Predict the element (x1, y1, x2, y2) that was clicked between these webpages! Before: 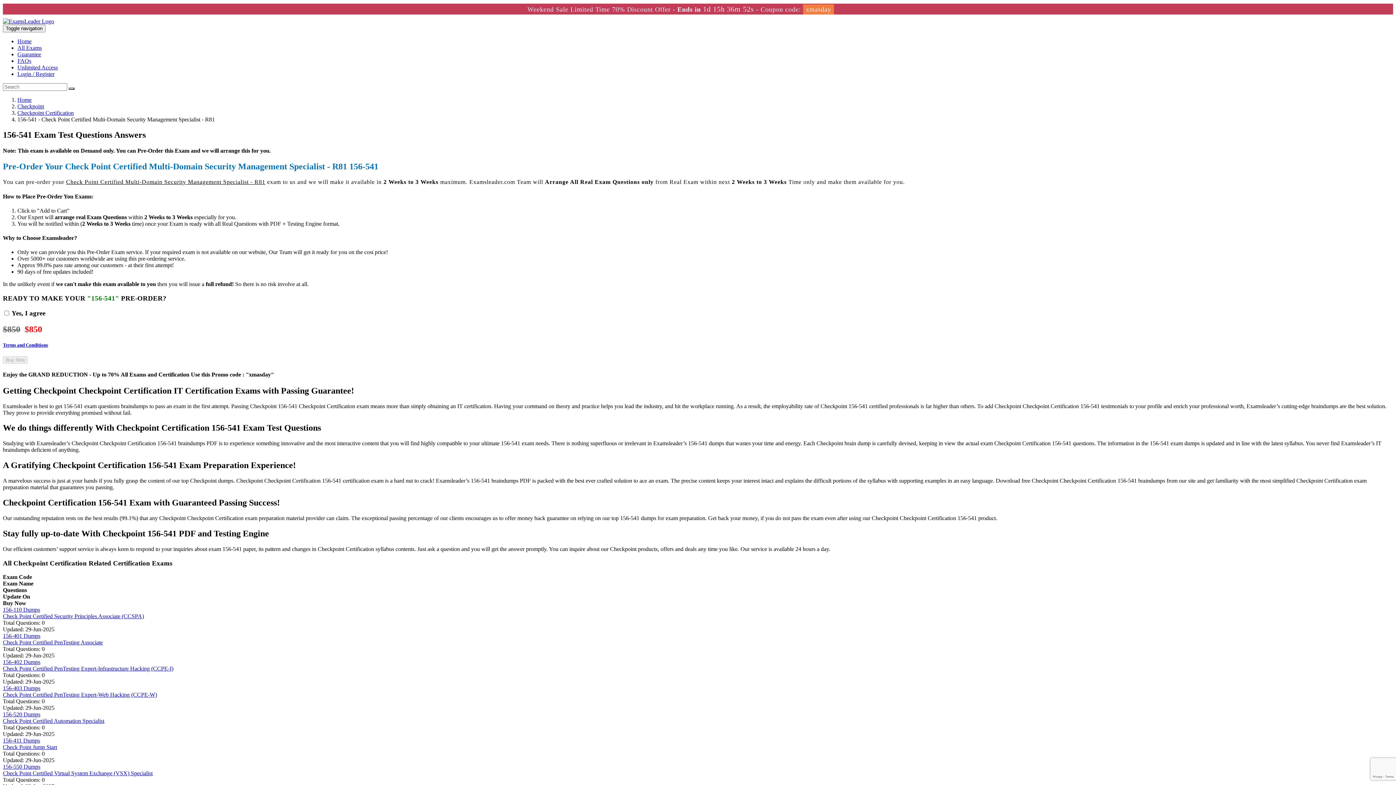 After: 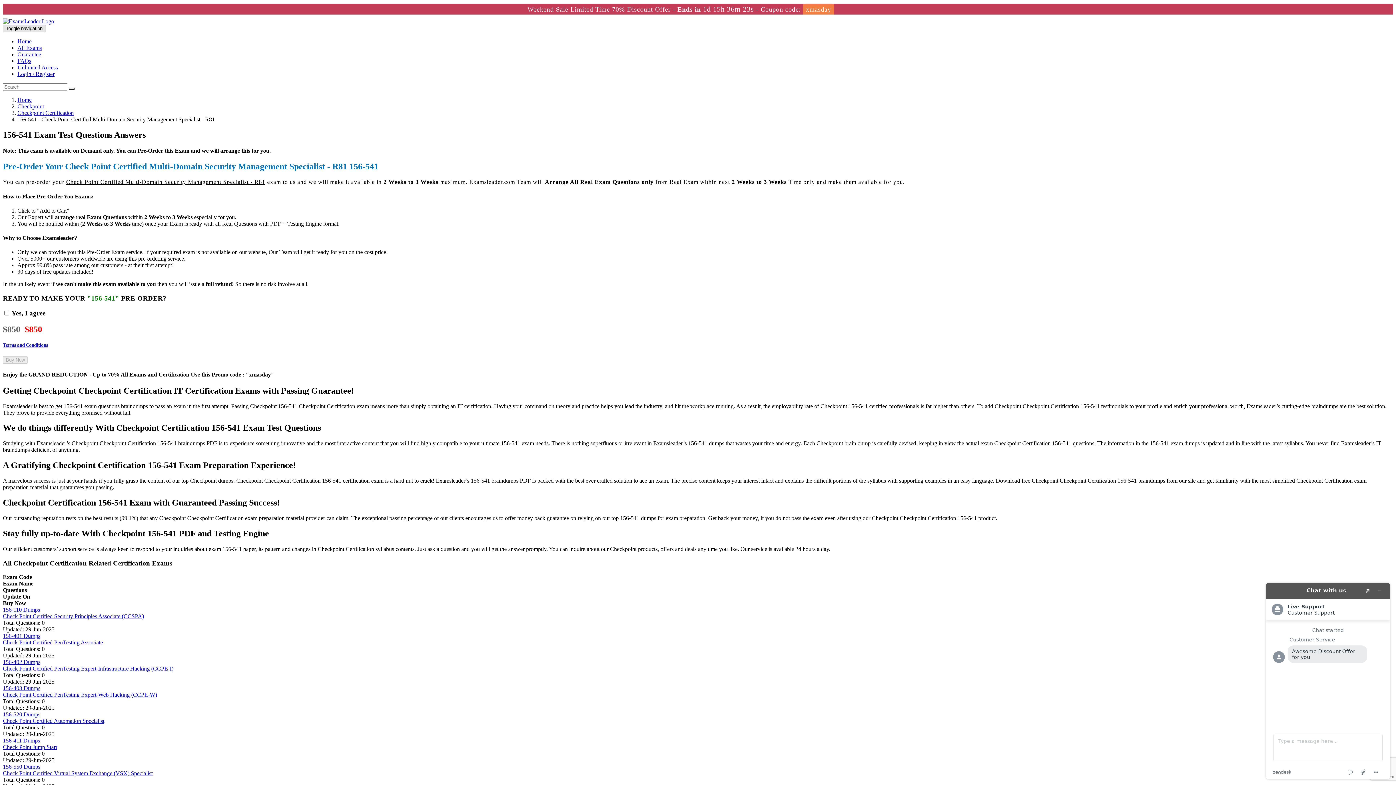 Action: bbox: (2, 24, 45, 32) label: Toggle navigation